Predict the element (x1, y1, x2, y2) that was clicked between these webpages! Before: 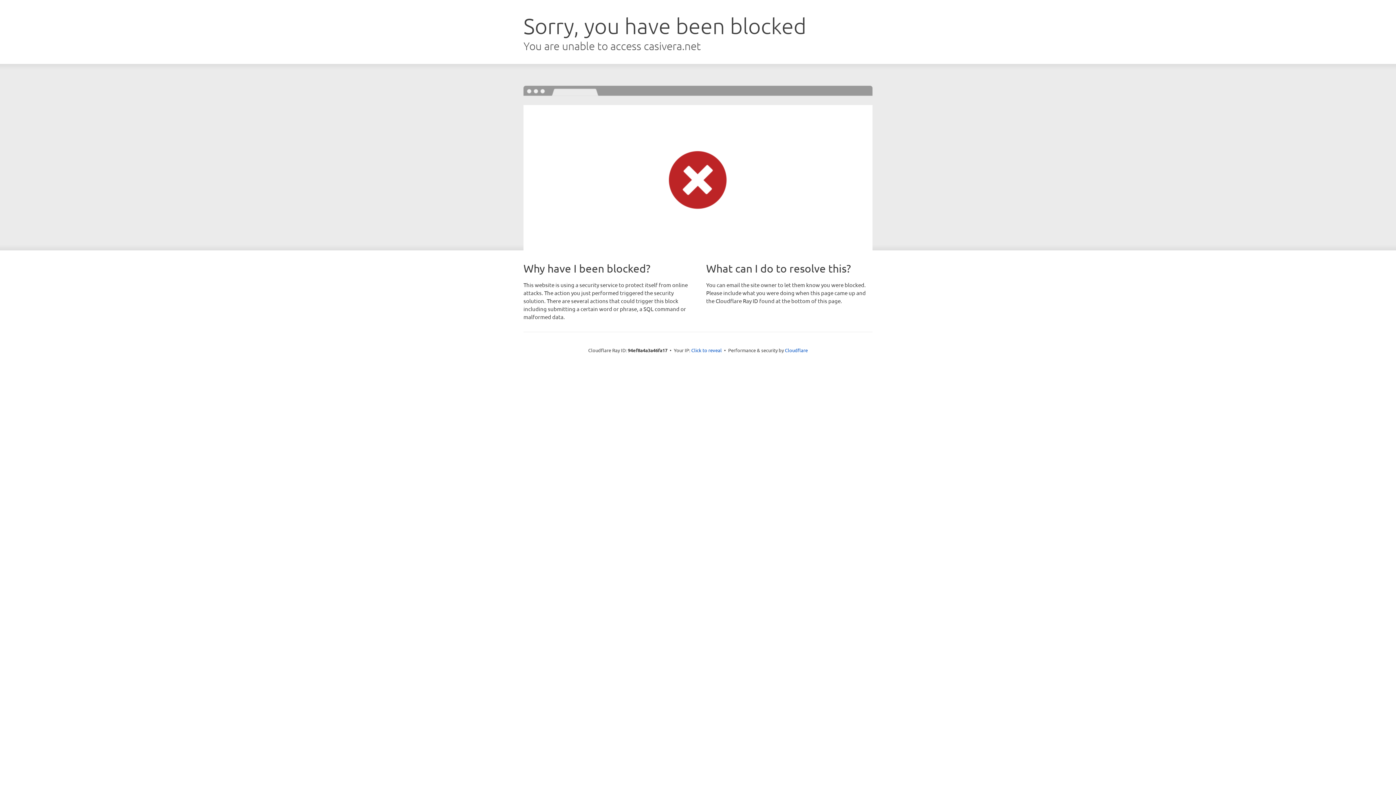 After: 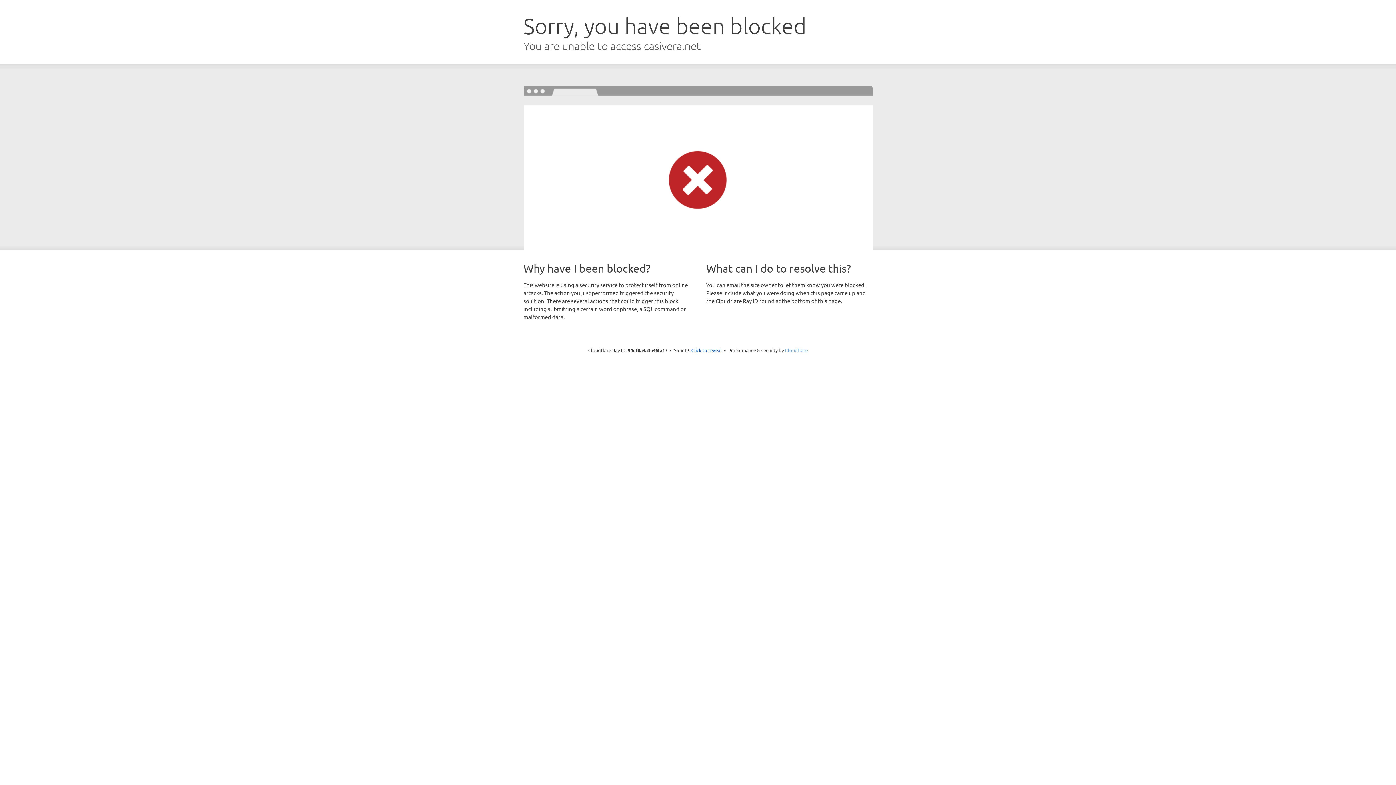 Action: label: Cloudflare bbox: (785, 347, 808, 353)